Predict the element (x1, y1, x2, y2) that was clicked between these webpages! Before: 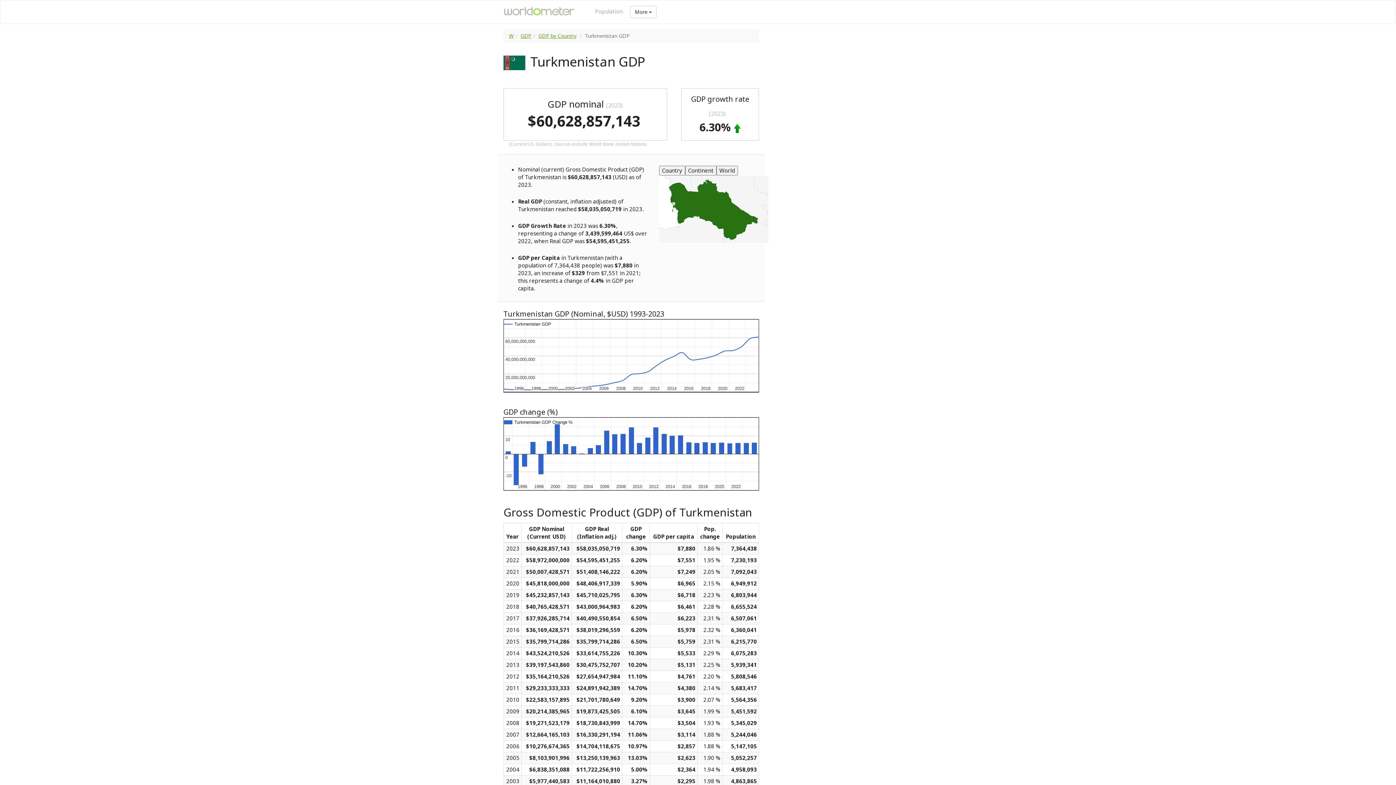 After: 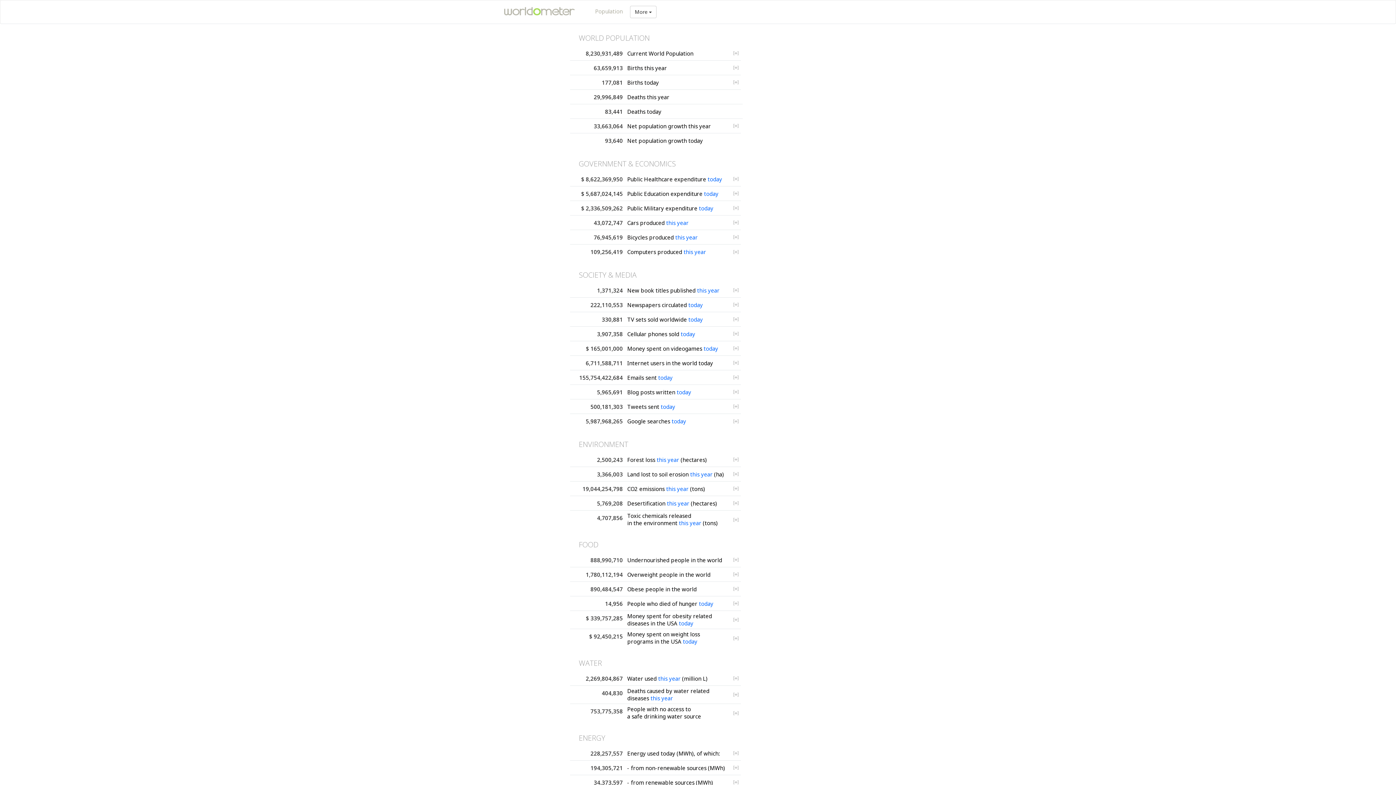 Action: bbox: (498, 0, 580, 18)